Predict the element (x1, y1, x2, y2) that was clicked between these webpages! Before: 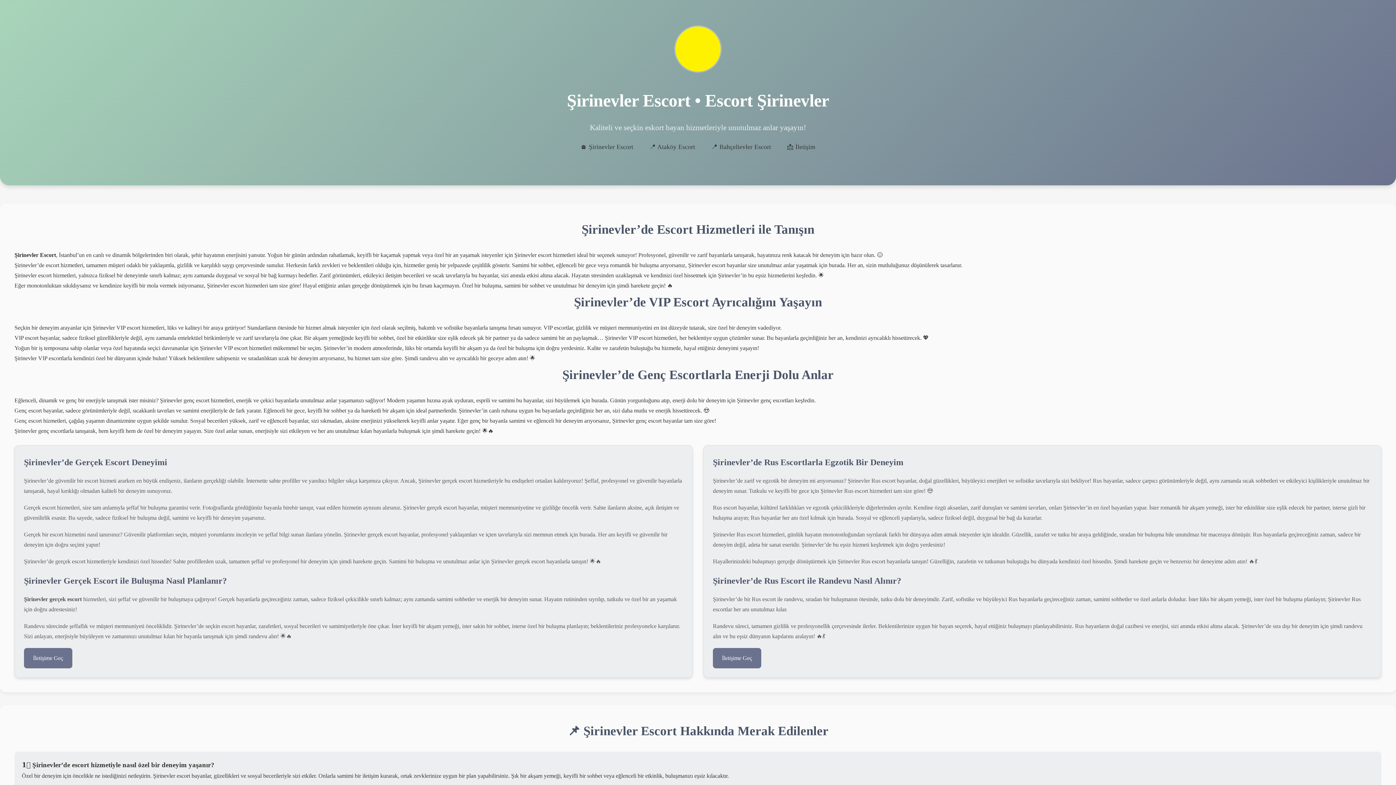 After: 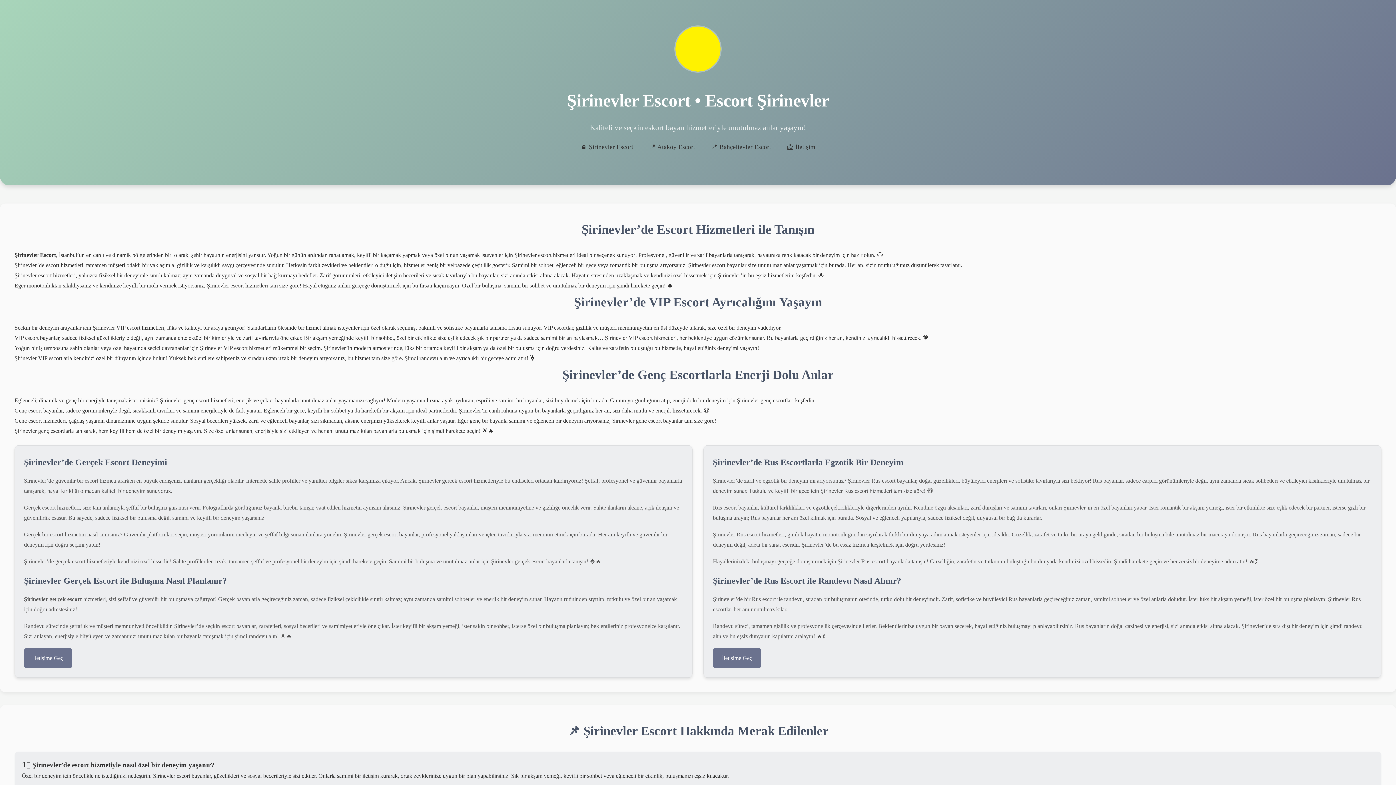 Action: label: 🏠 Şirinevler Escort bbox: (580, 143, 633, 150)